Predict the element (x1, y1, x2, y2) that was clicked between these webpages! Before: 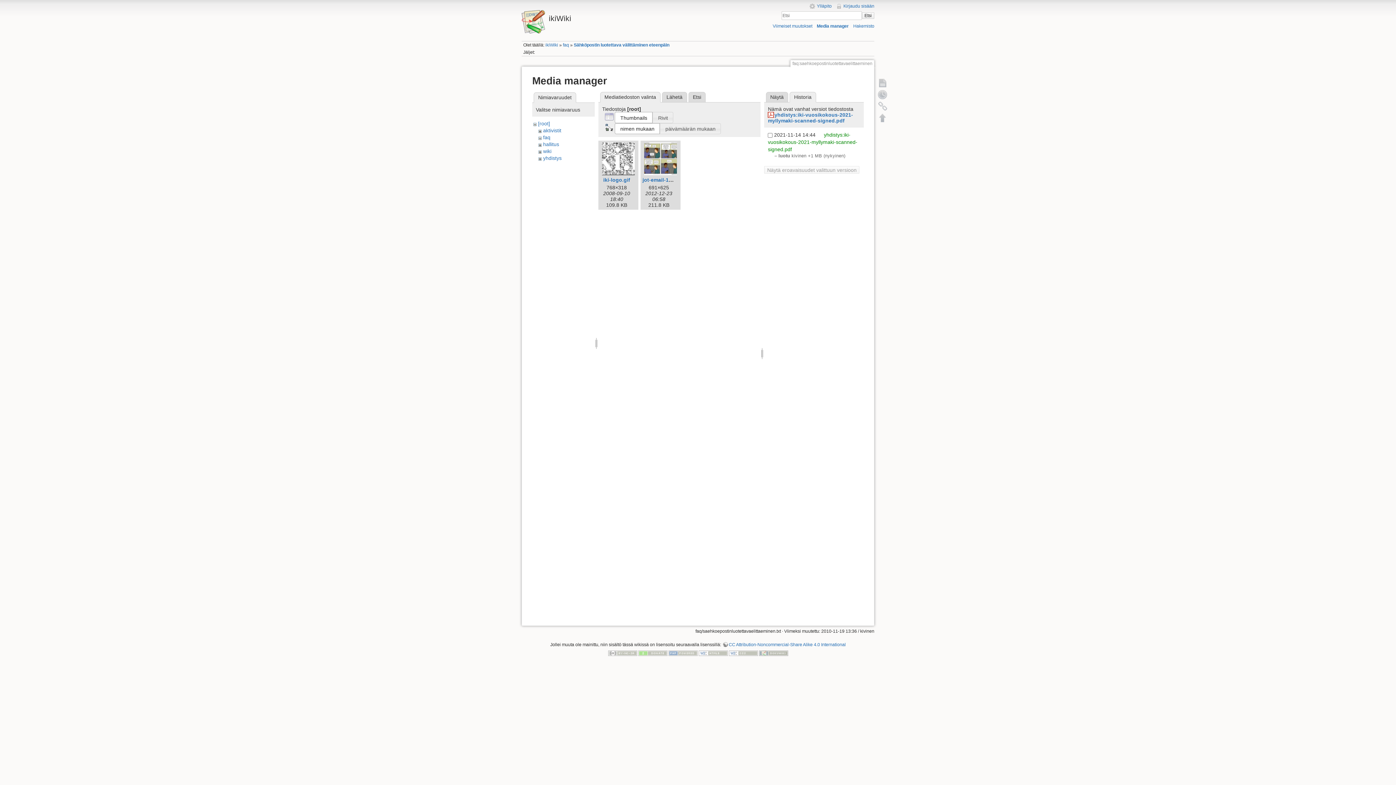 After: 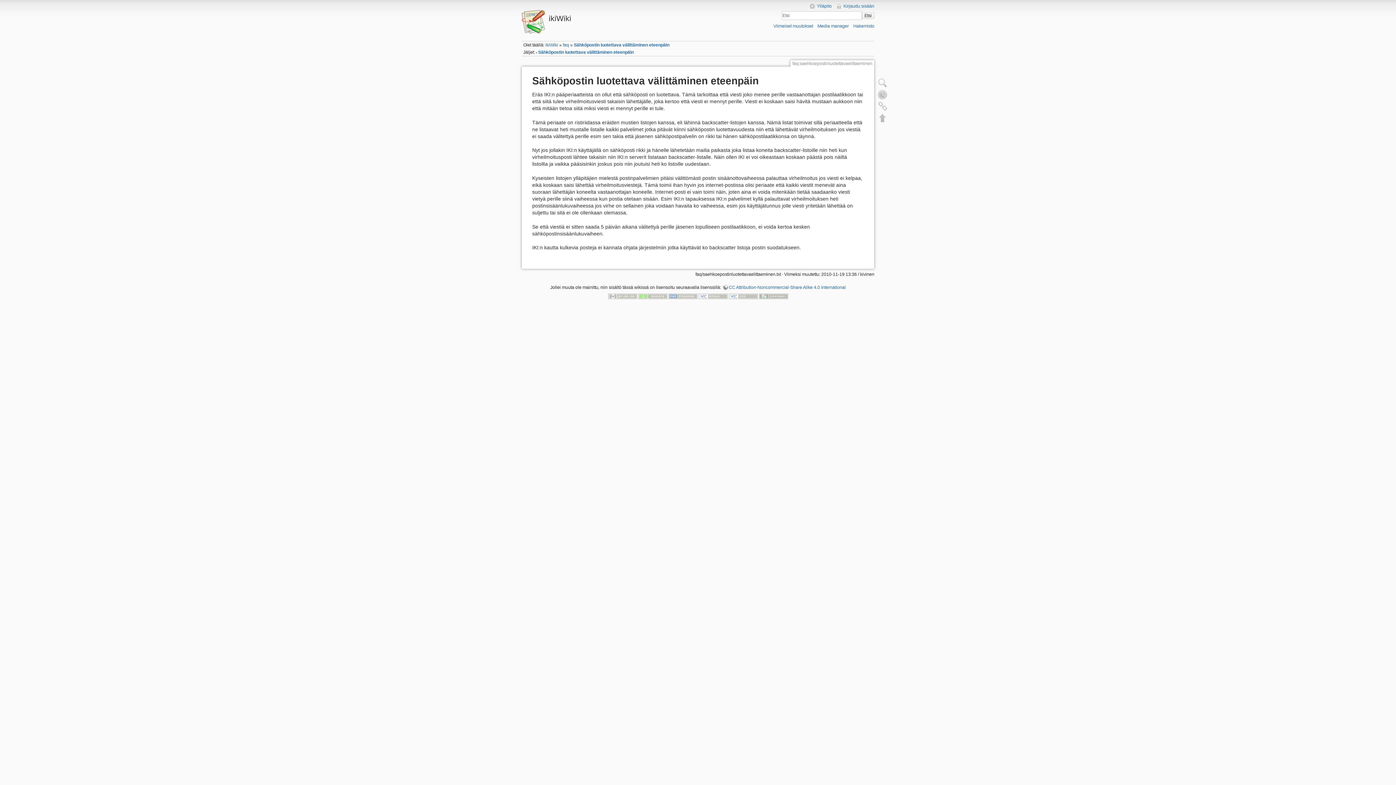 Action: bbox: (862, 12, 874, 19) label: Etsi